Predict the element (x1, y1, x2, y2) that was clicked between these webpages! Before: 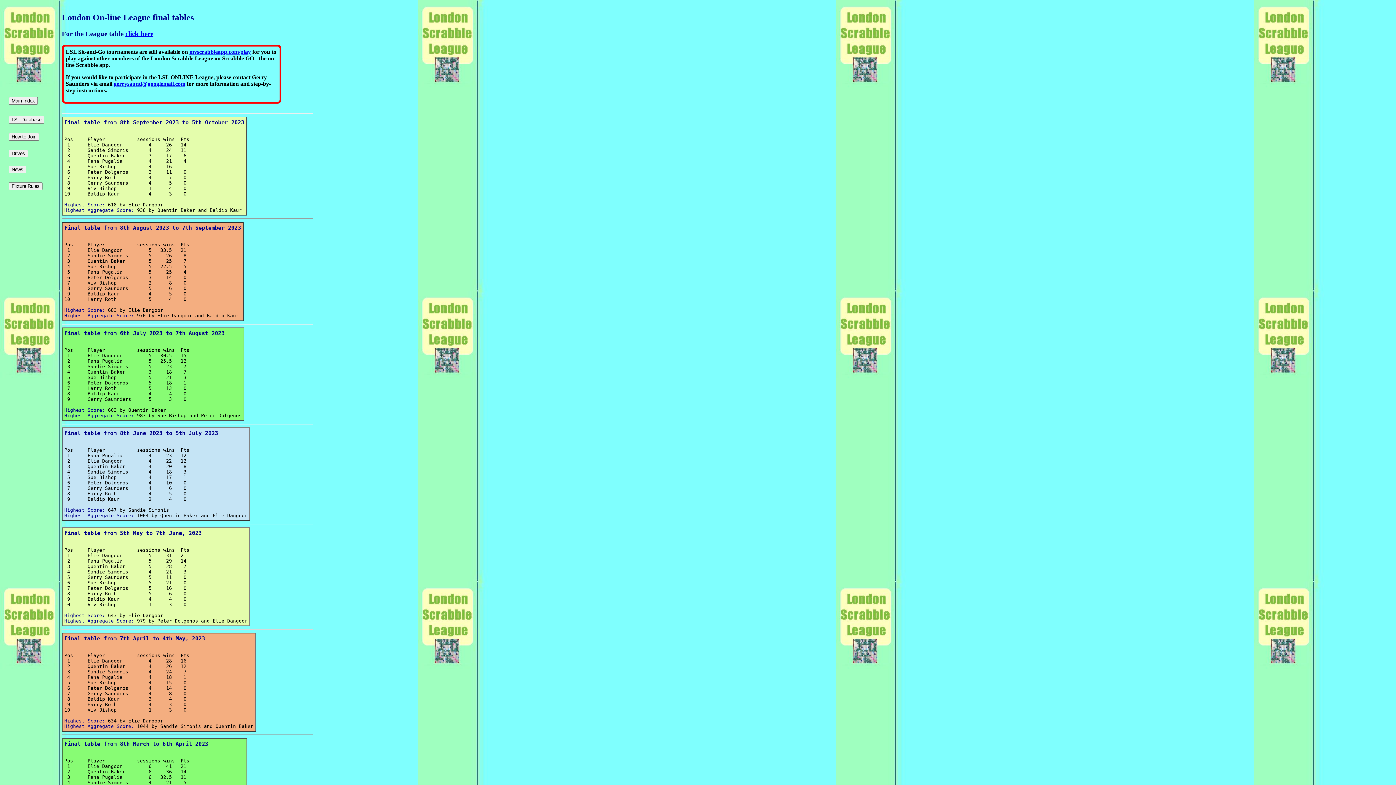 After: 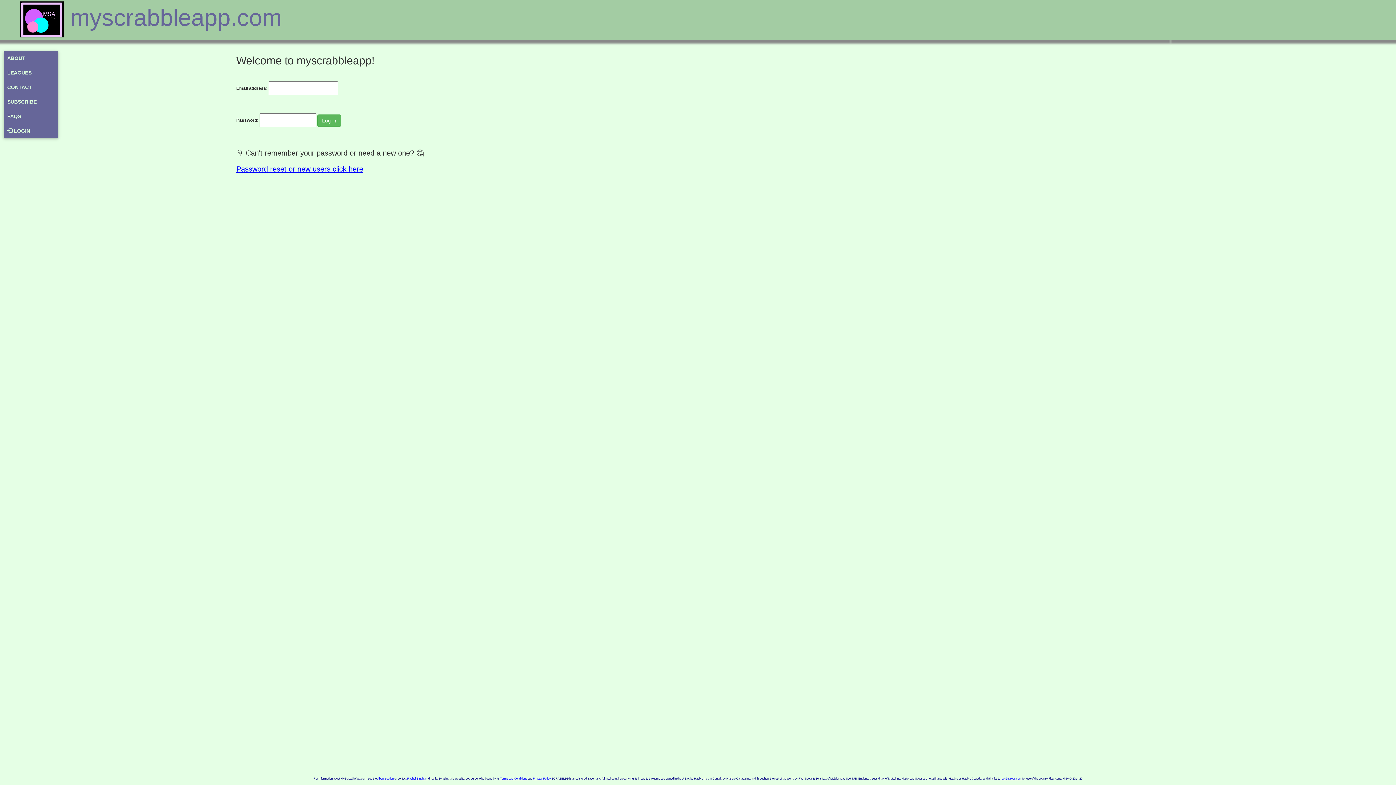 Action: label: myscrabbleapp.com/play bbox: (189, 48, 250, 54)